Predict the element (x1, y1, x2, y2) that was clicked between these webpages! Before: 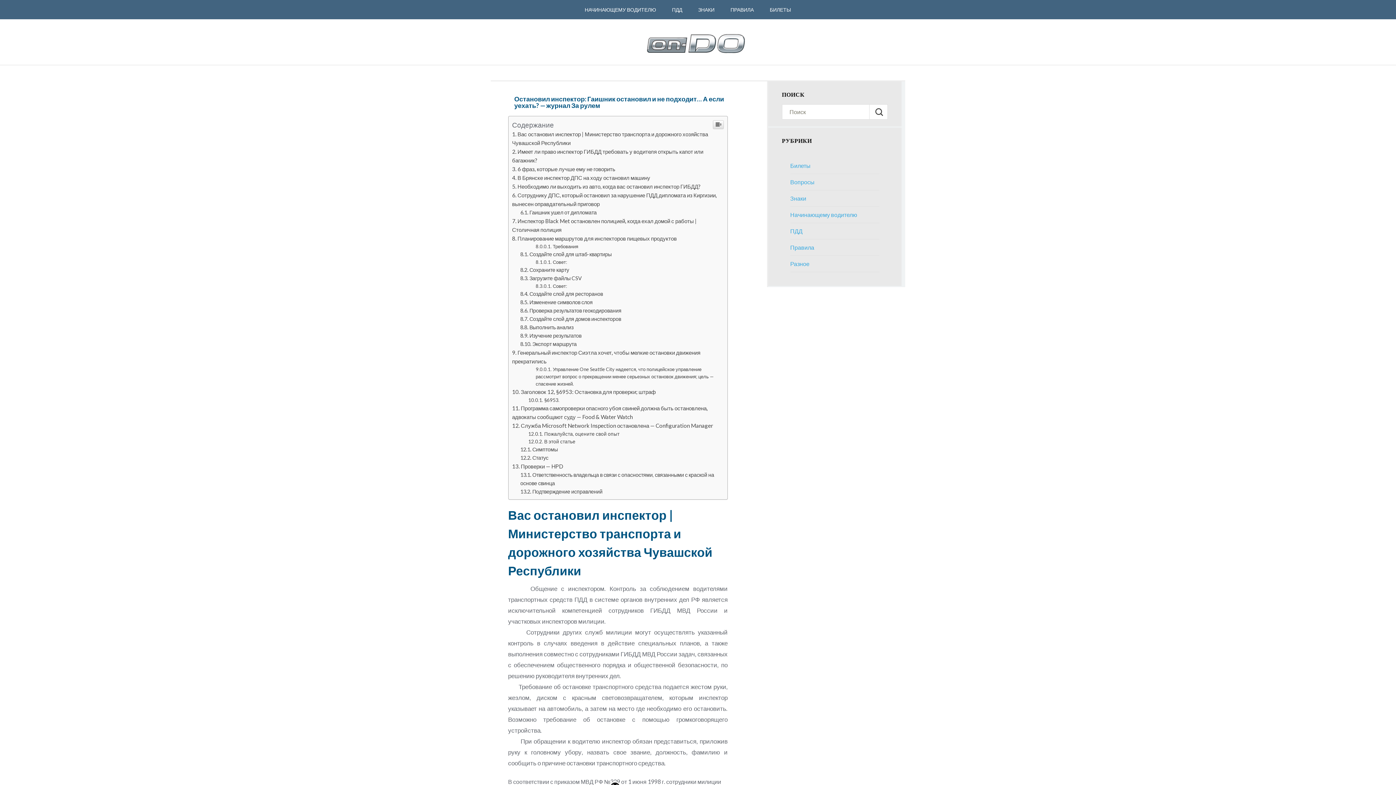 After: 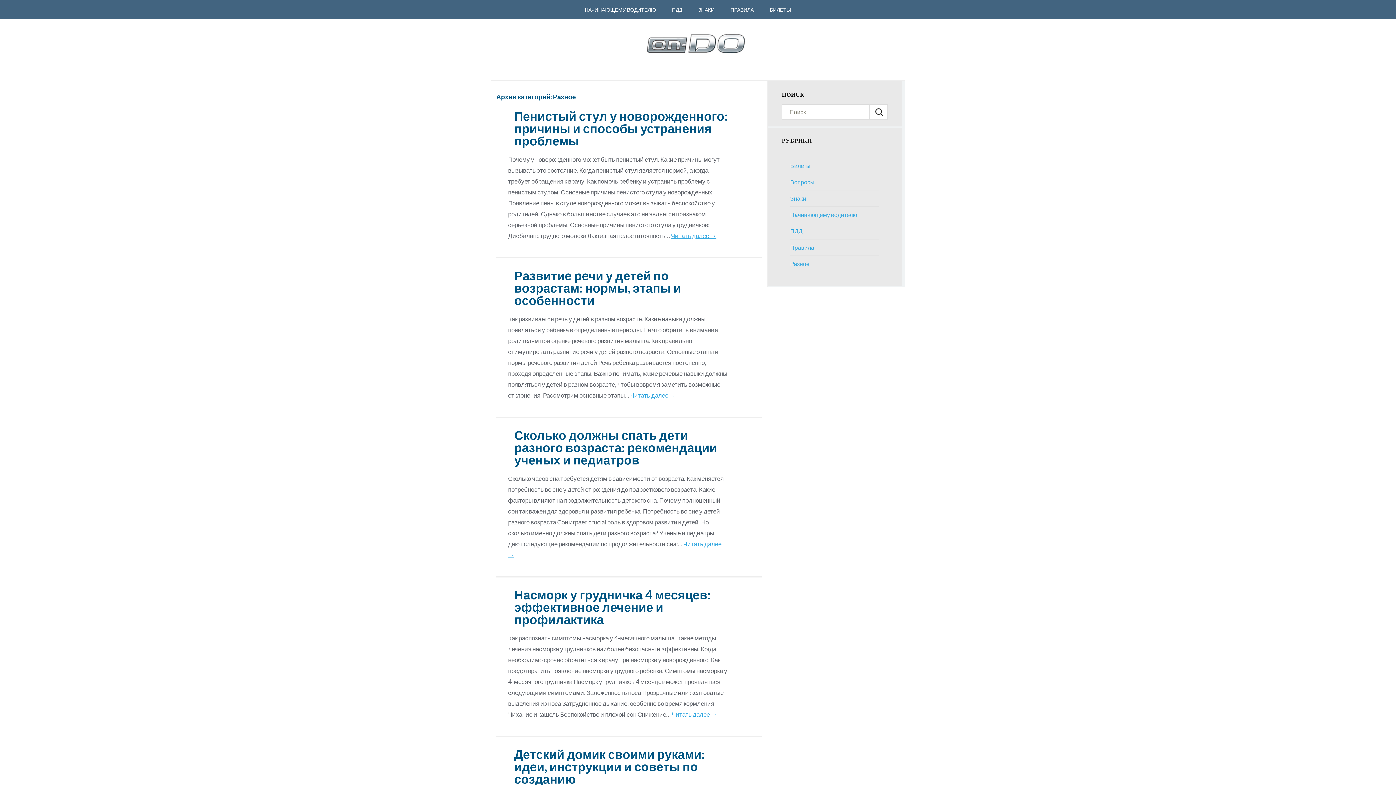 Action: label: Разное bbox: (790, 260, 809, 267)